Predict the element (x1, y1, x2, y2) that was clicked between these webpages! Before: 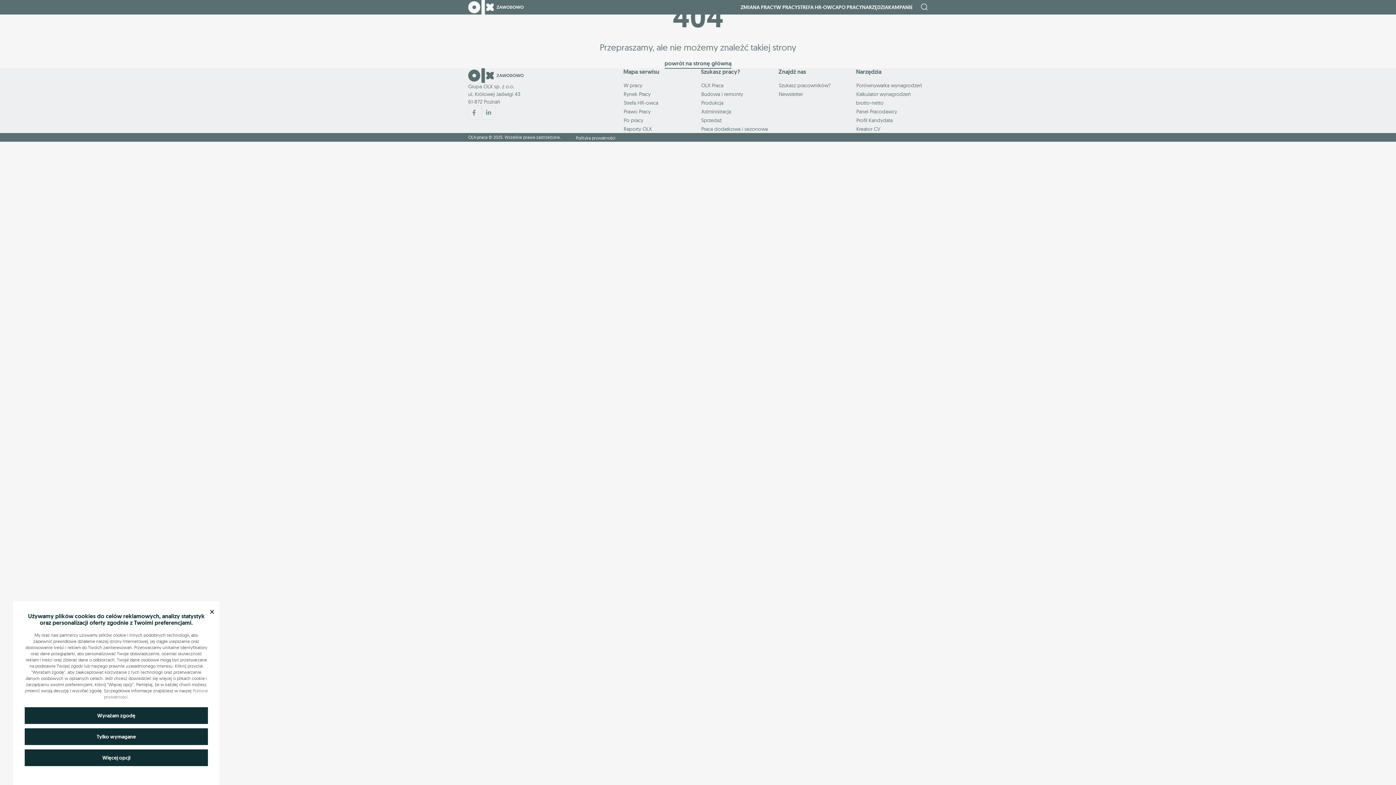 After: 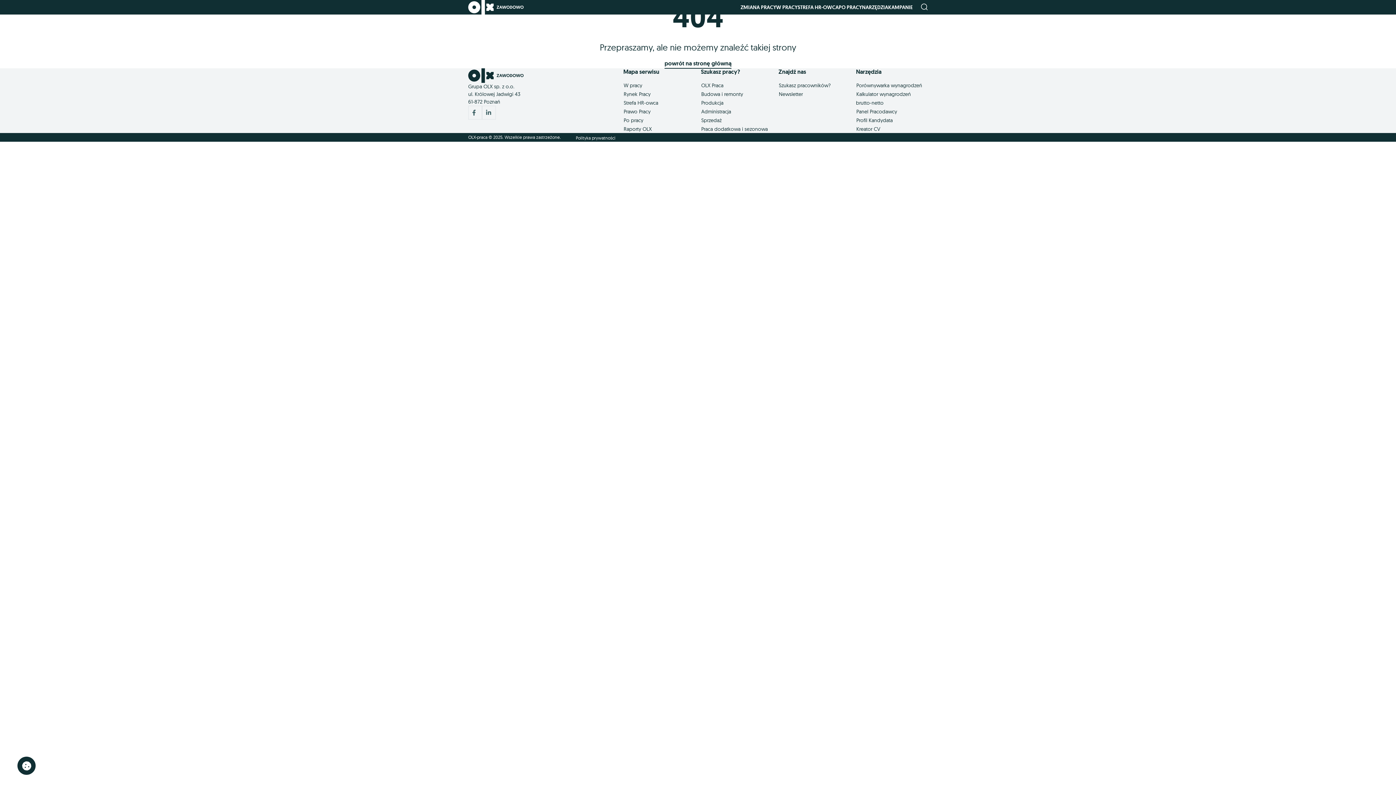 Action: label: Tylko wymagane bbox: (24, 728, 208, 745)